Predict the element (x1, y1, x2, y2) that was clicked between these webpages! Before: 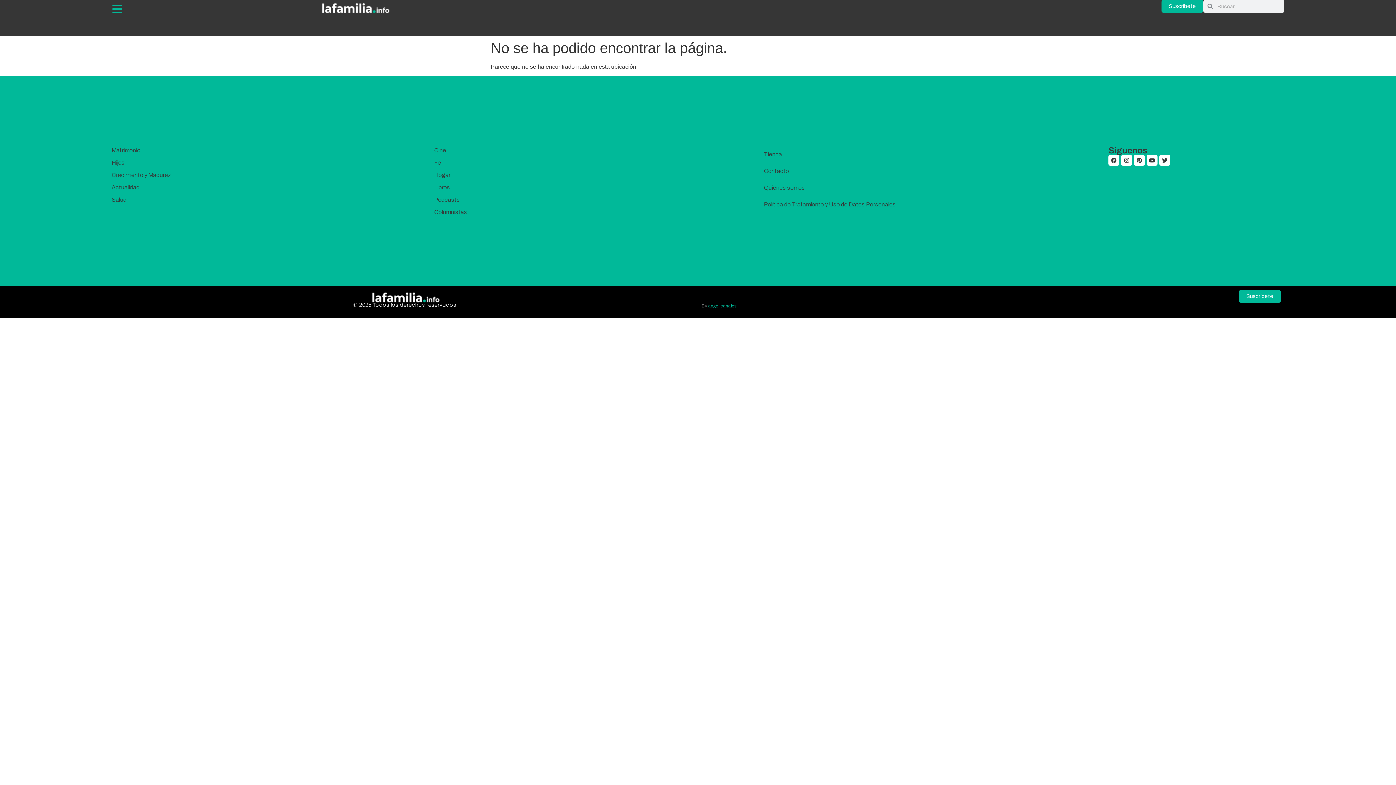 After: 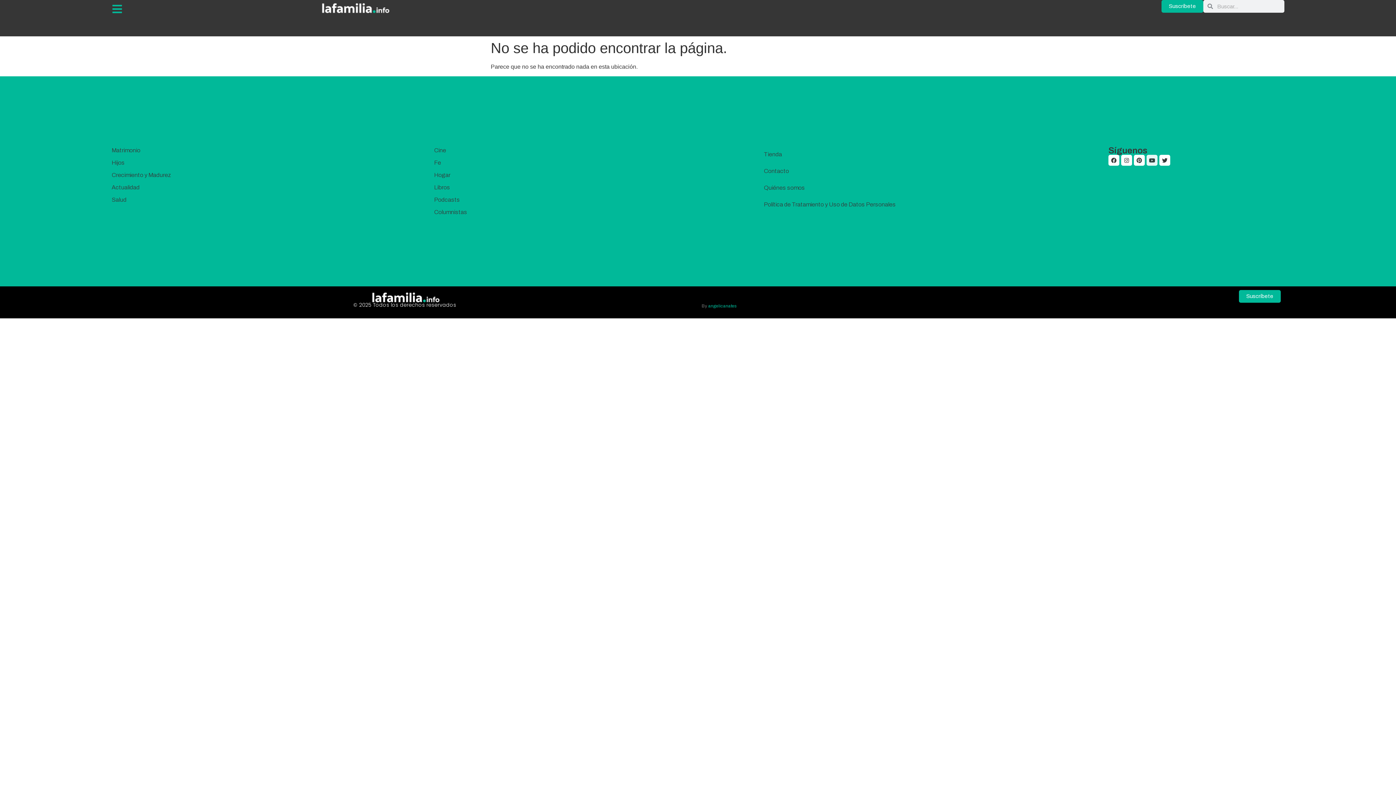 Action: label: Youtube bbox: (1146, 155, 1157, 165)